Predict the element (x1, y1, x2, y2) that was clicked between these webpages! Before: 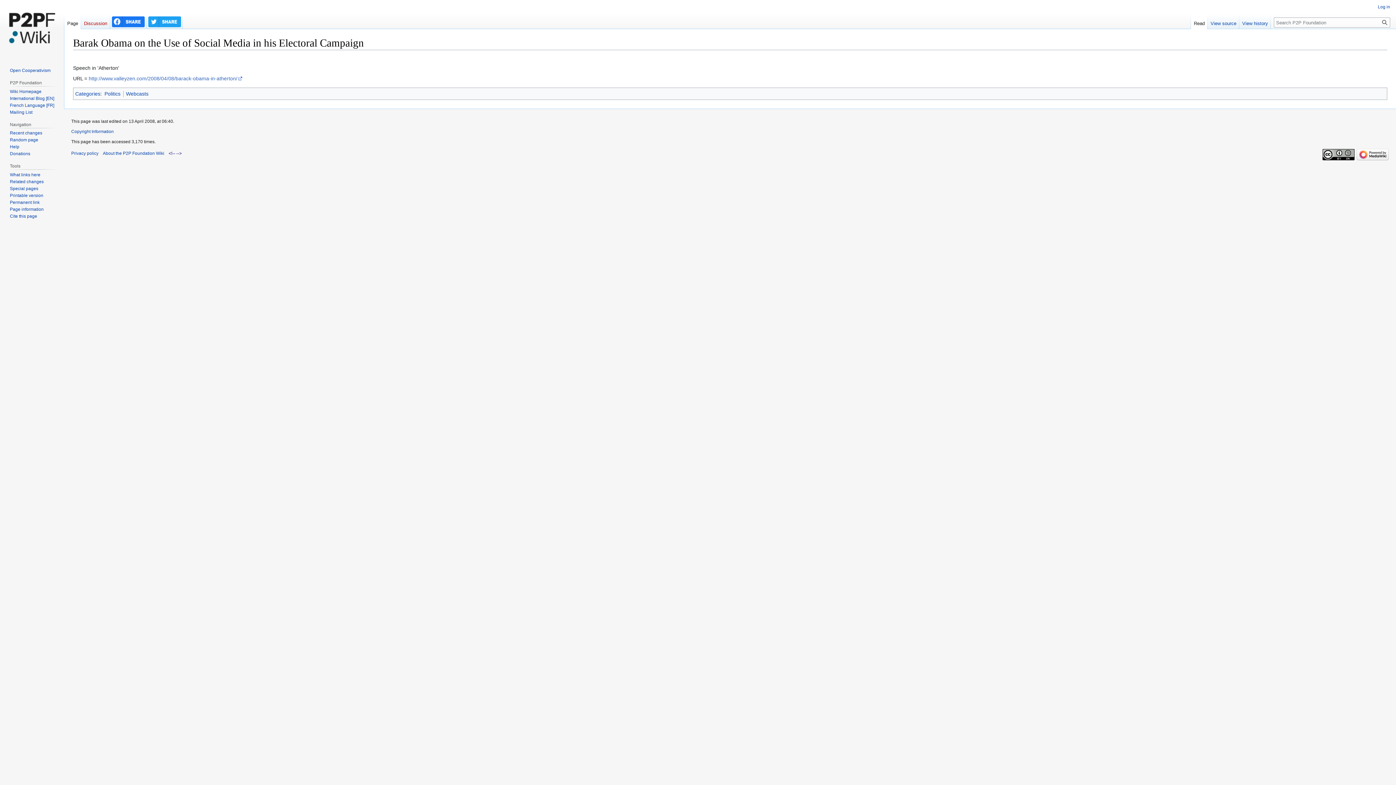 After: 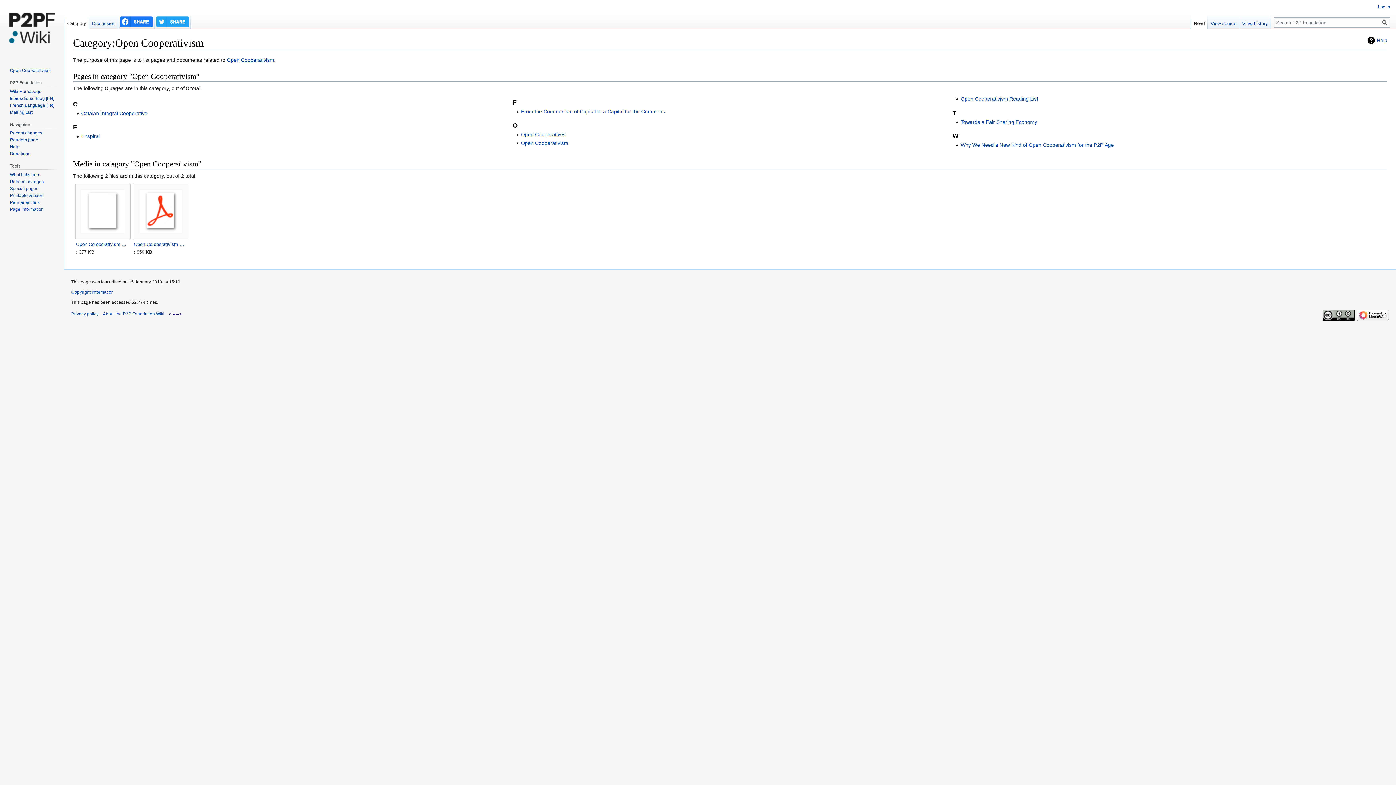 Action: label: Open Cooperativism bbox: (9, 67, 50, 73)